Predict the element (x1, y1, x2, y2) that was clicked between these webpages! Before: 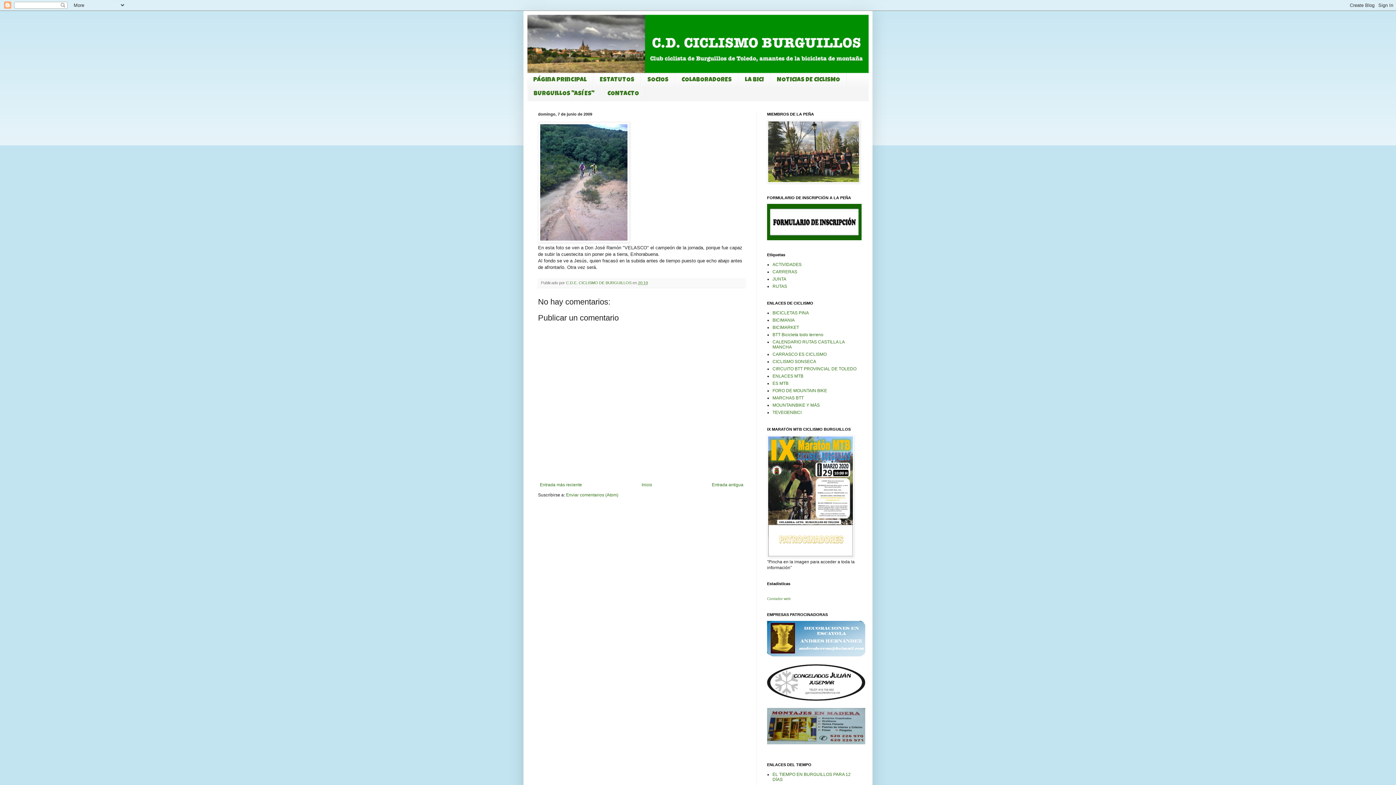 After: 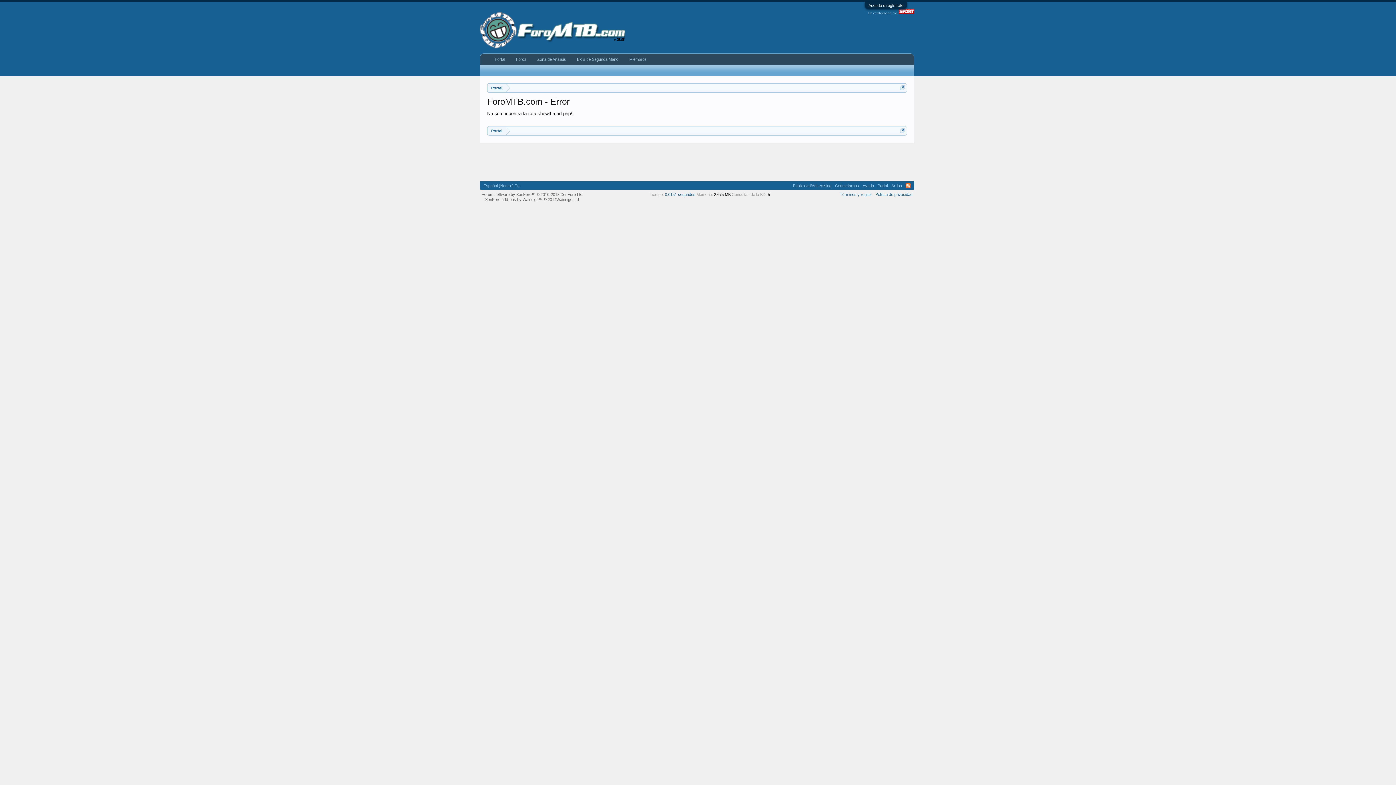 Action: bbox: (772, 339, 844, 349) label: CALENDARIO RUTAS CASTILLA LA MANCHA